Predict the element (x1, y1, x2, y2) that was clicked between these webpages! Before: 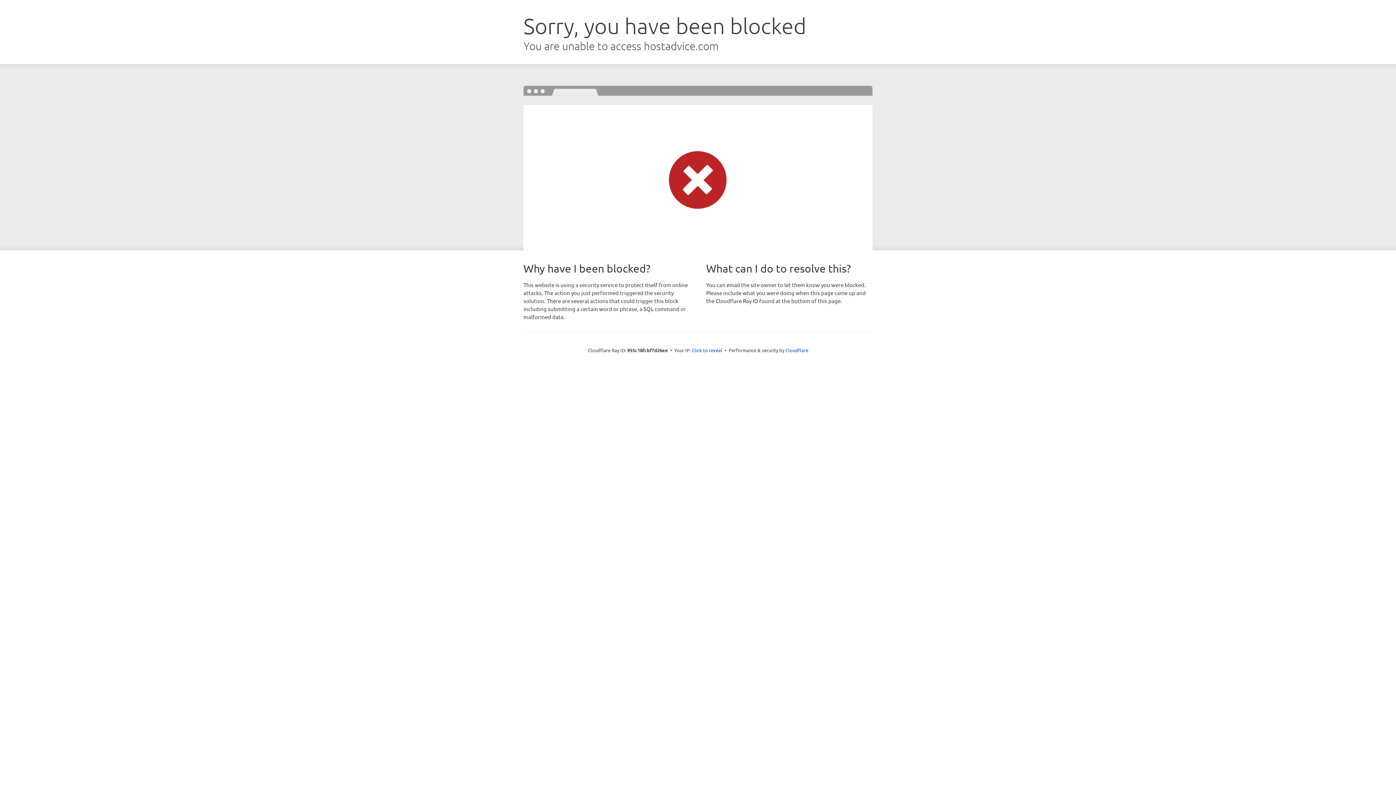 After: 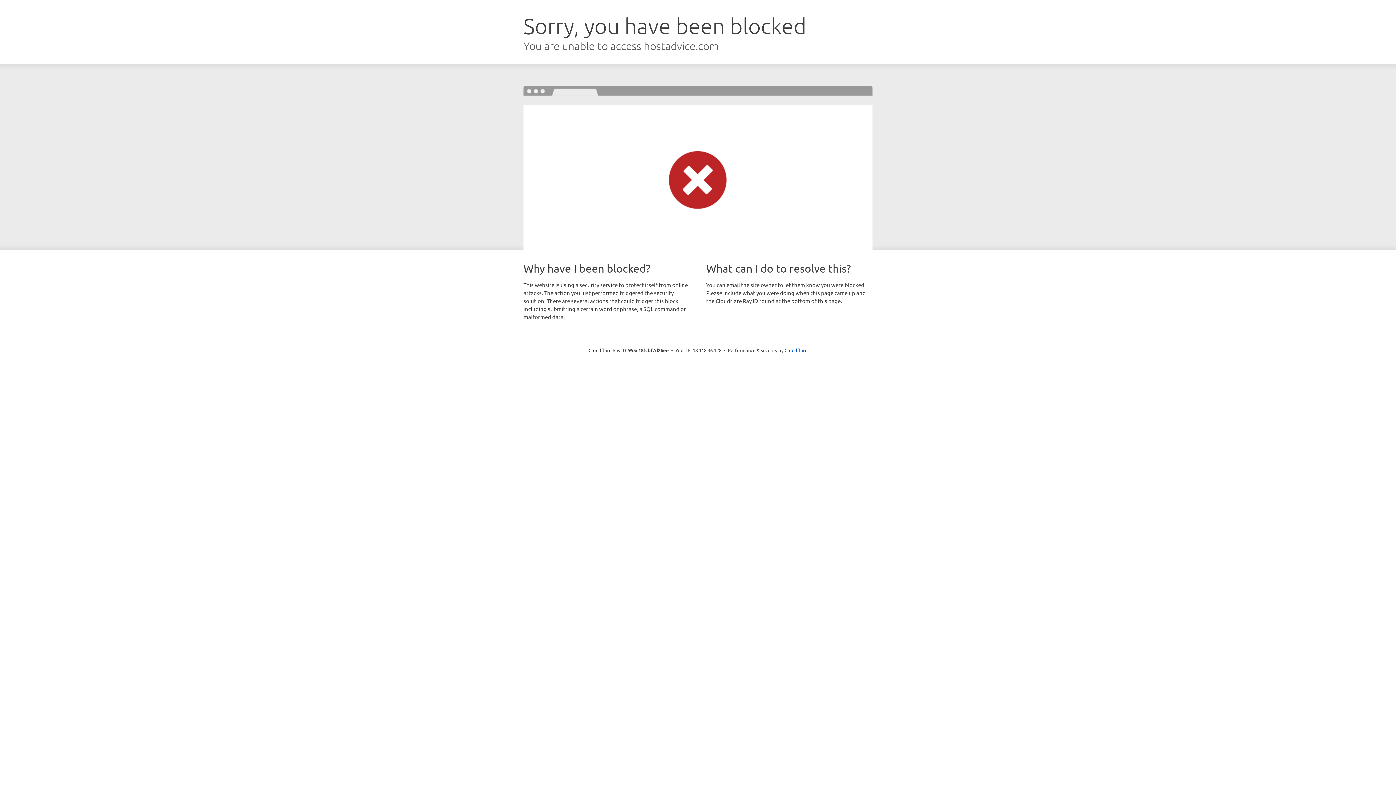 Action: bbox: (692, 346, 722, 353) label: Click to reveal